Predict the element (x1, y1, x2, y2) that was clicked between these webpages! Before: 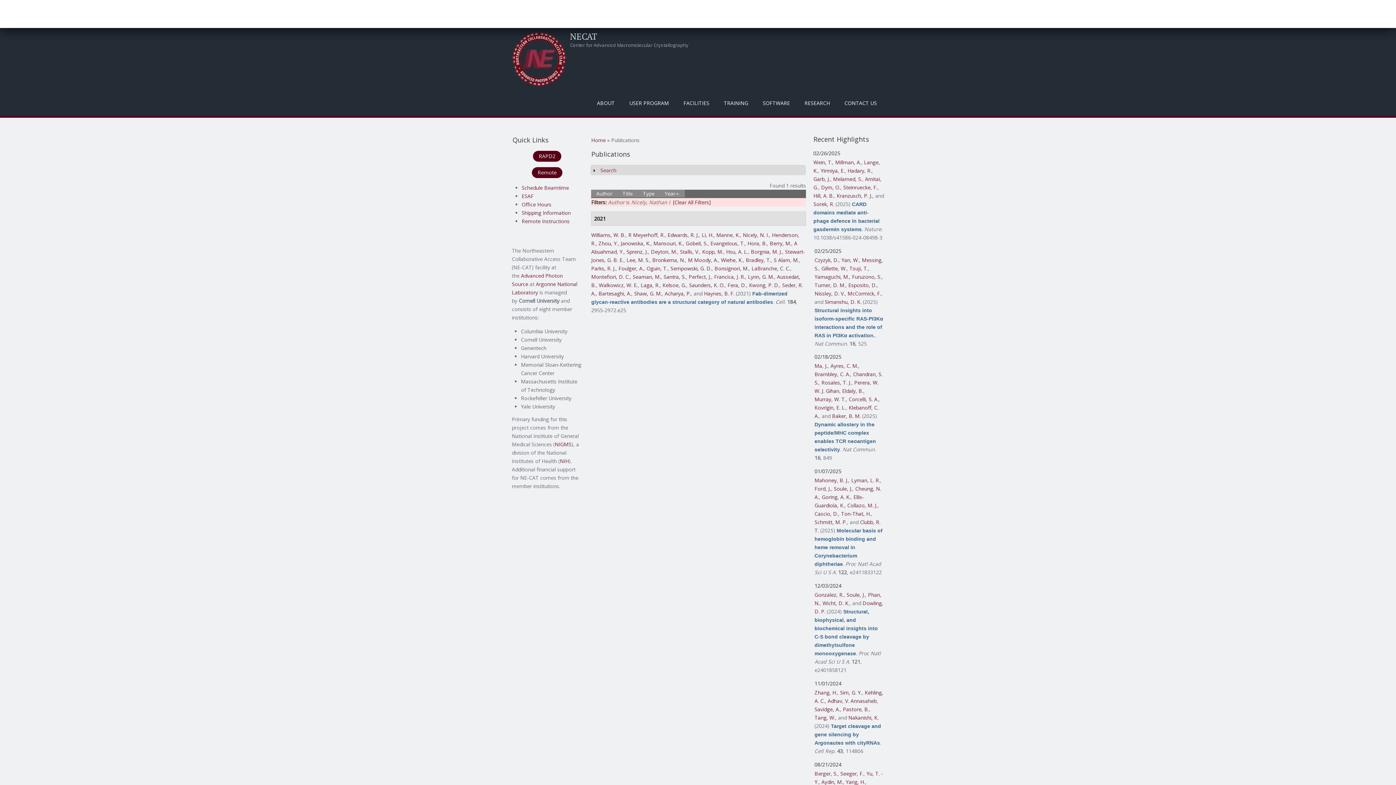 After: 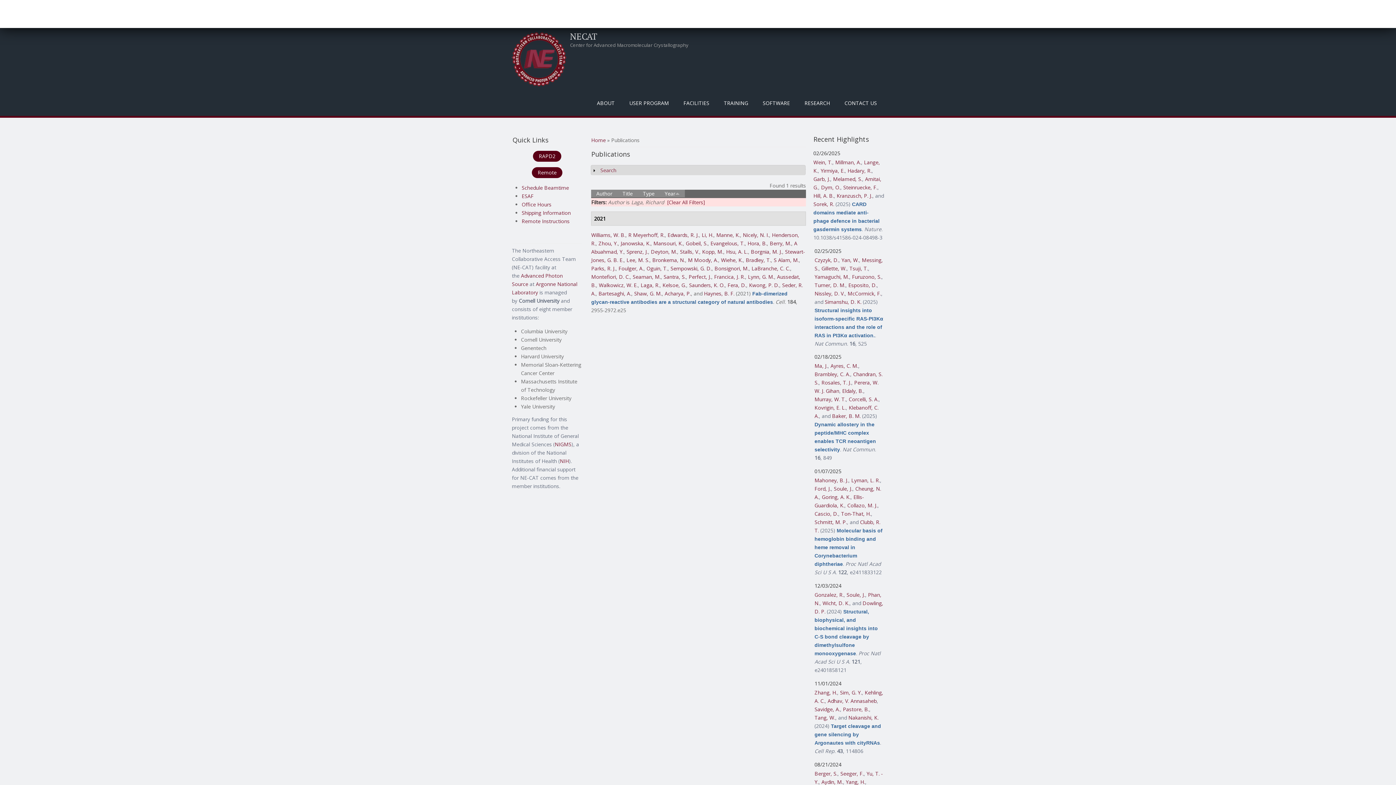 Action: label: Laga, R. bbox: (640, 281, 659, 288)